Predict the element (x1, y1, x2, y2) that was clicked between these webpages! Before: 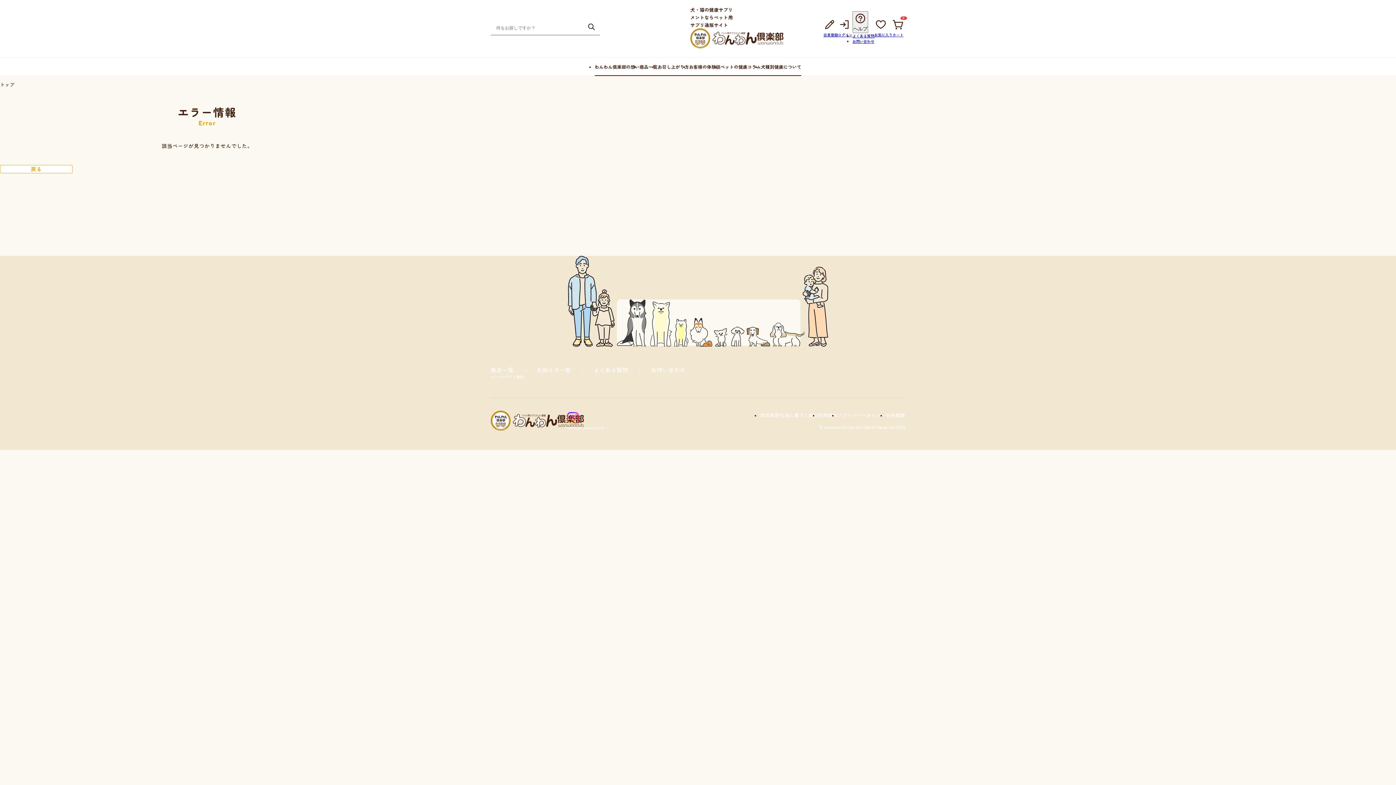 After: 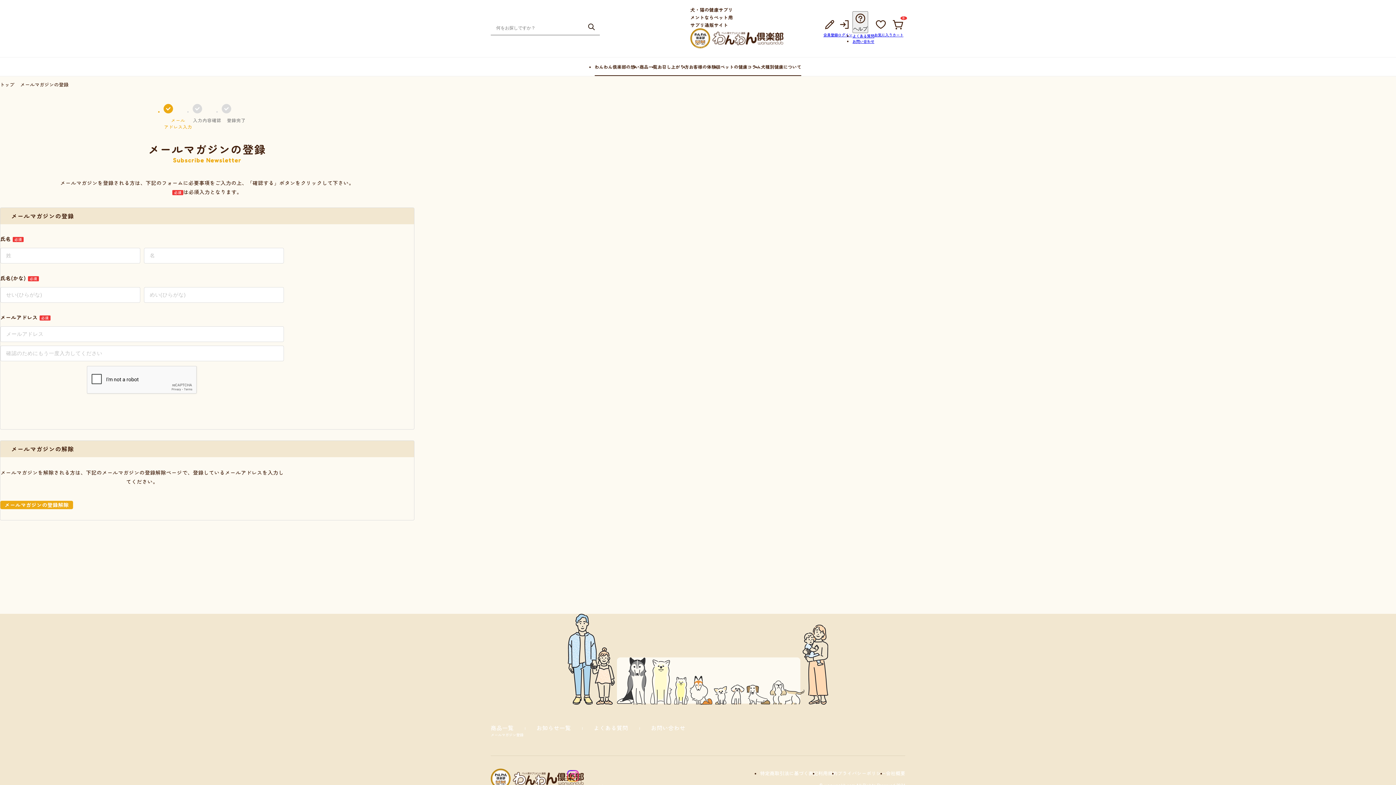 Action: bbox: (490, 374, 523, 379) label: メールマガジン登録